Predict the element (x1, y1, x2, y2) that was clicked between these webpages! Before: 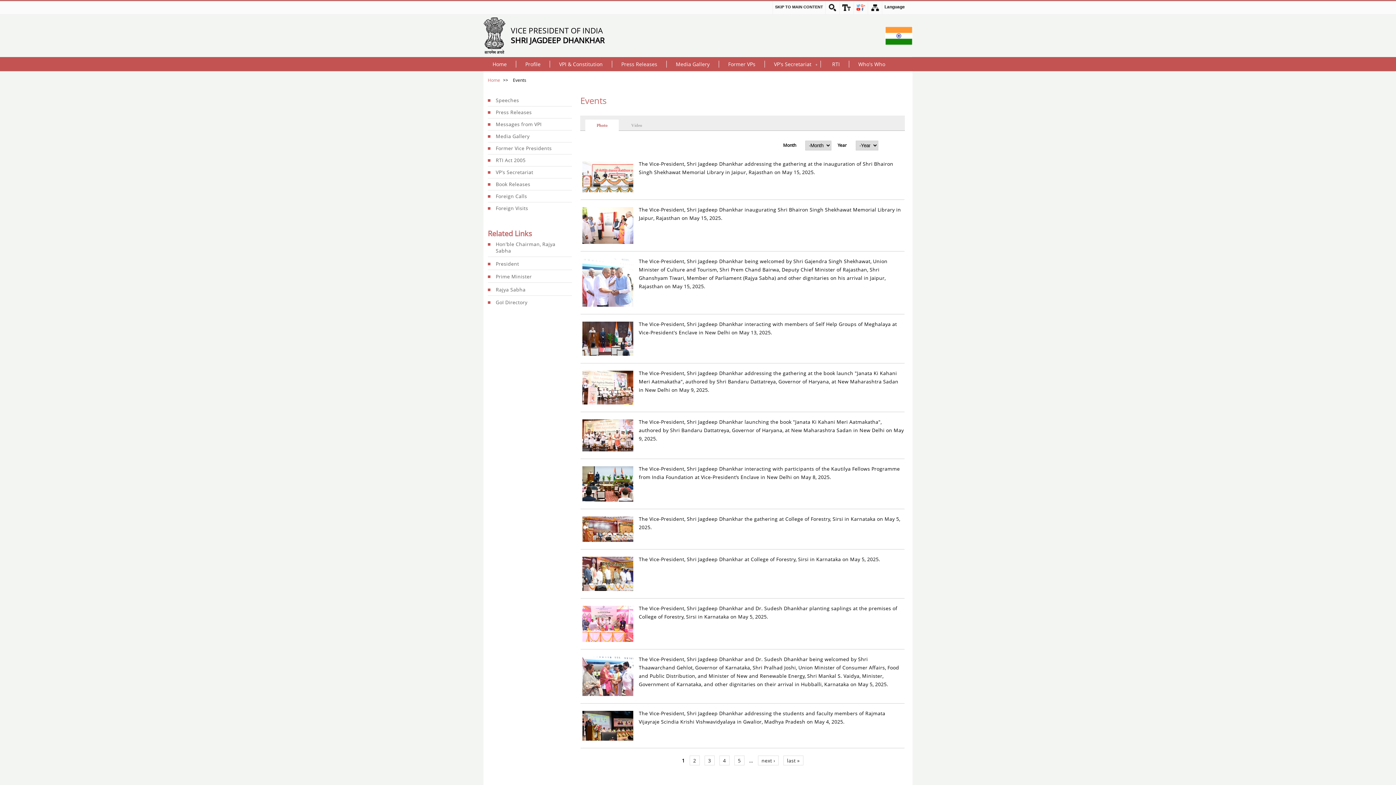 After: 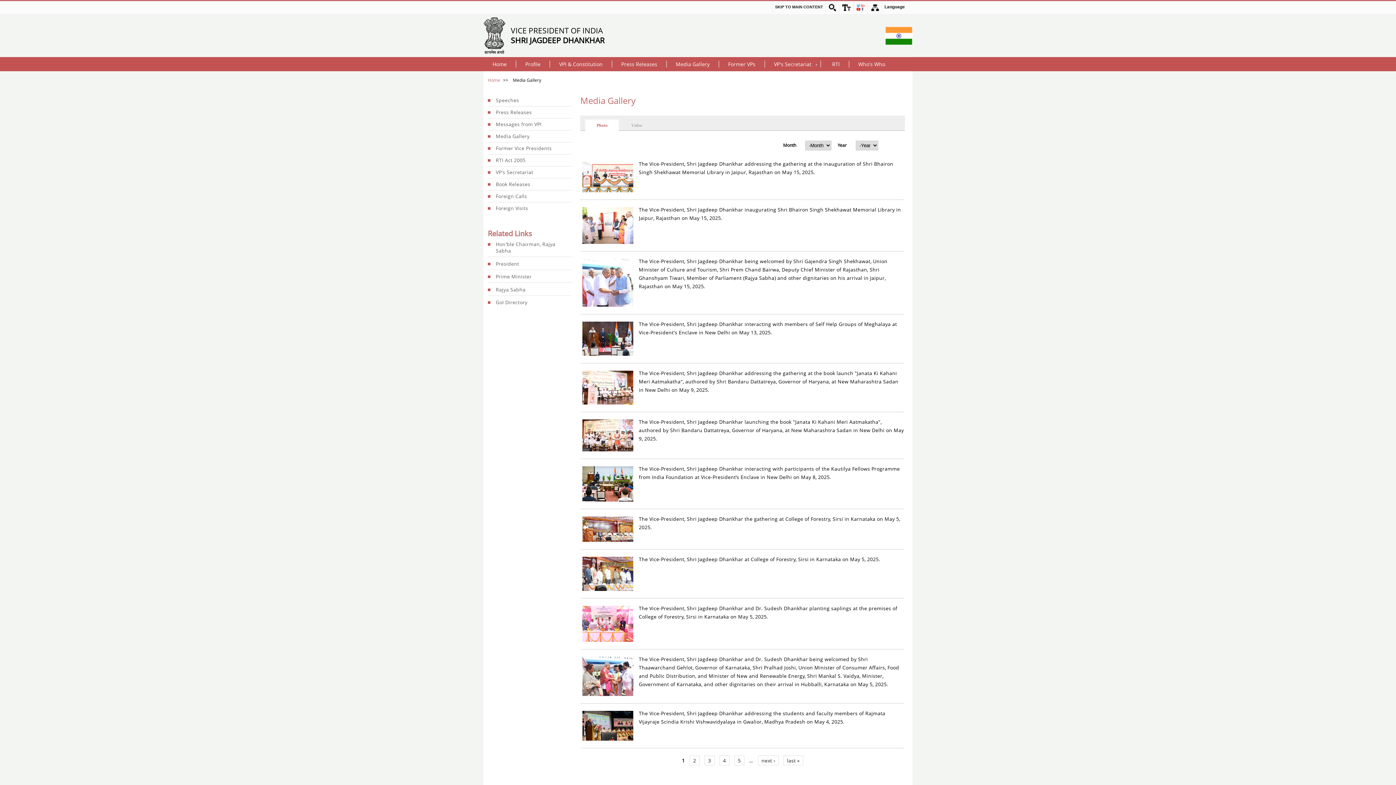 Action: bbox: (666, 60, 719, 67) label: Media Gallery